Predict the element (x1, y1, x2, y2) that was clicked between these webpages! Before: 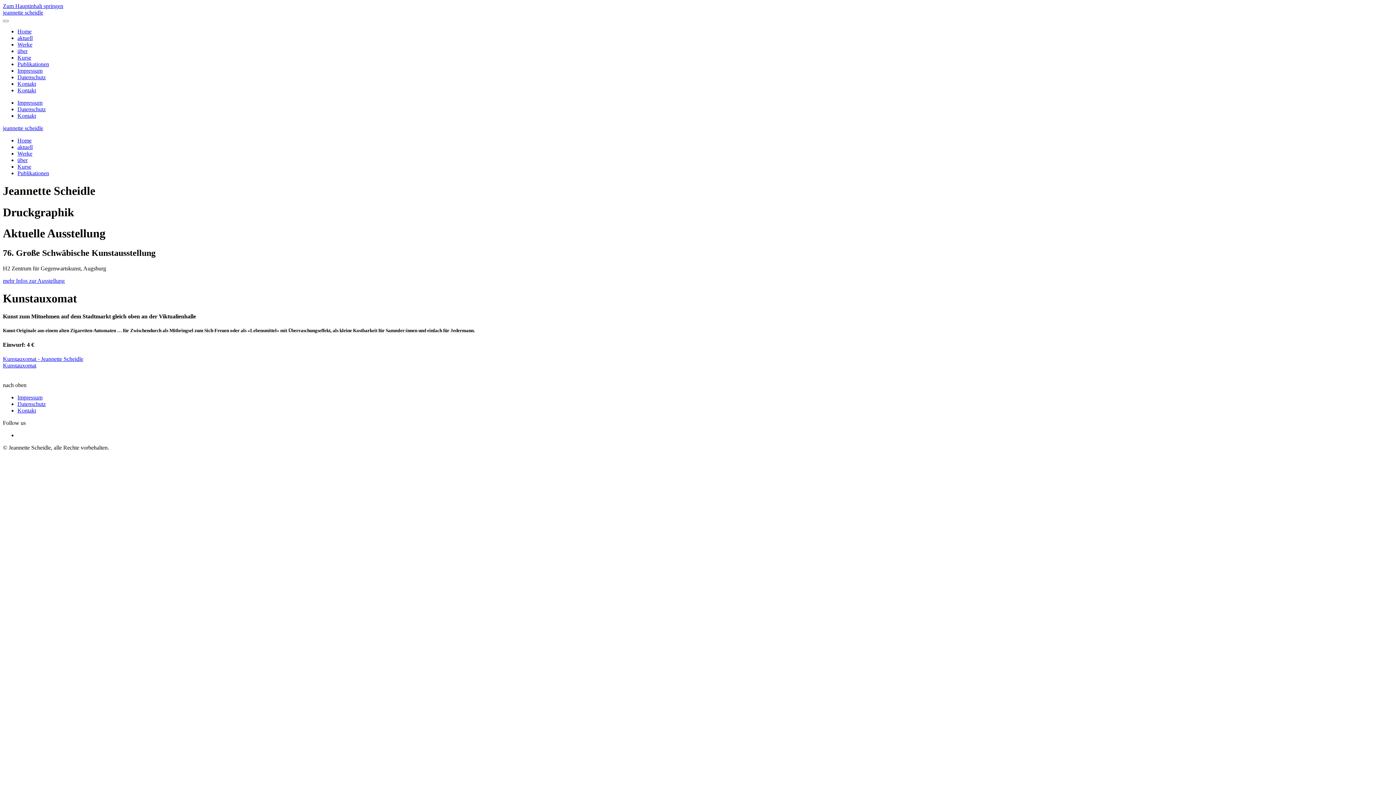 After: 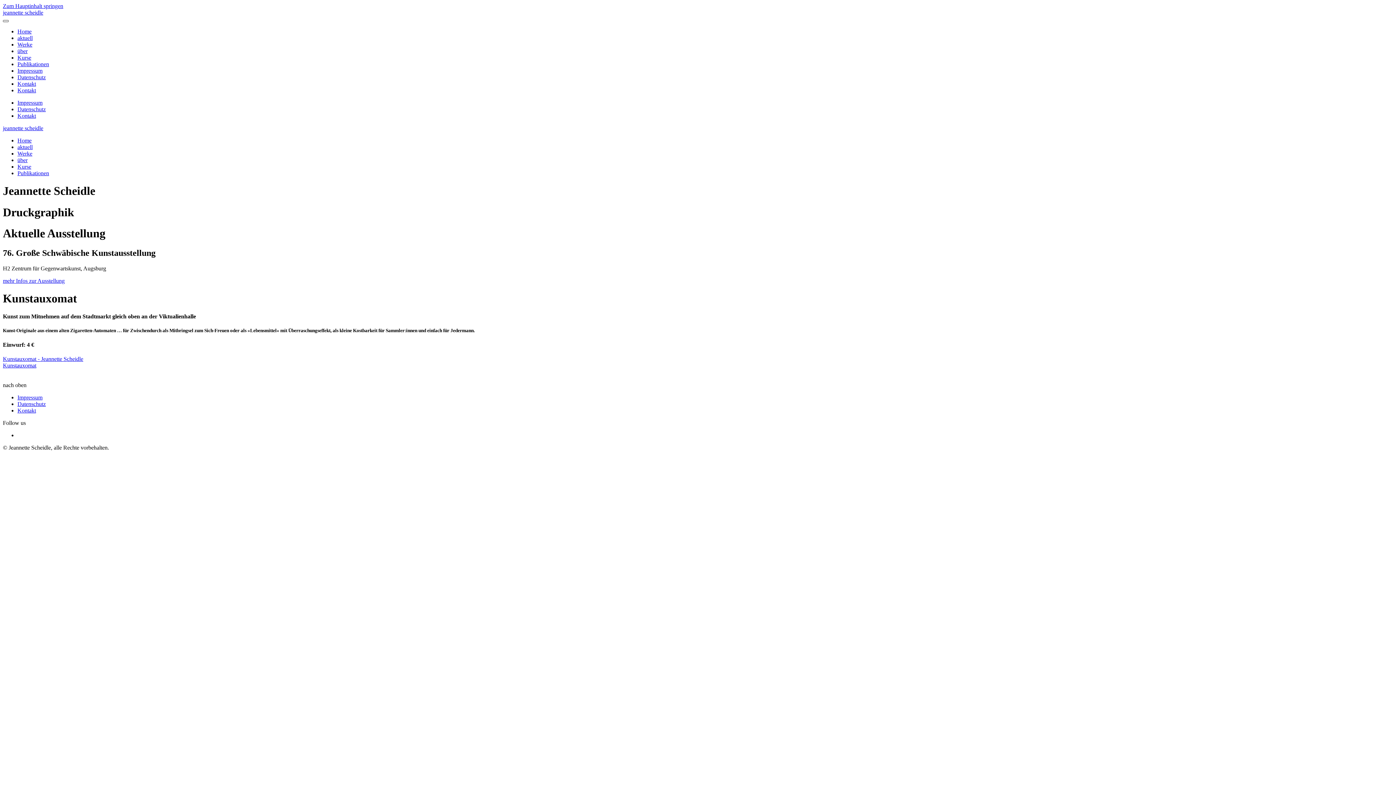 Action: bbox: (2, 20, 8, 22)